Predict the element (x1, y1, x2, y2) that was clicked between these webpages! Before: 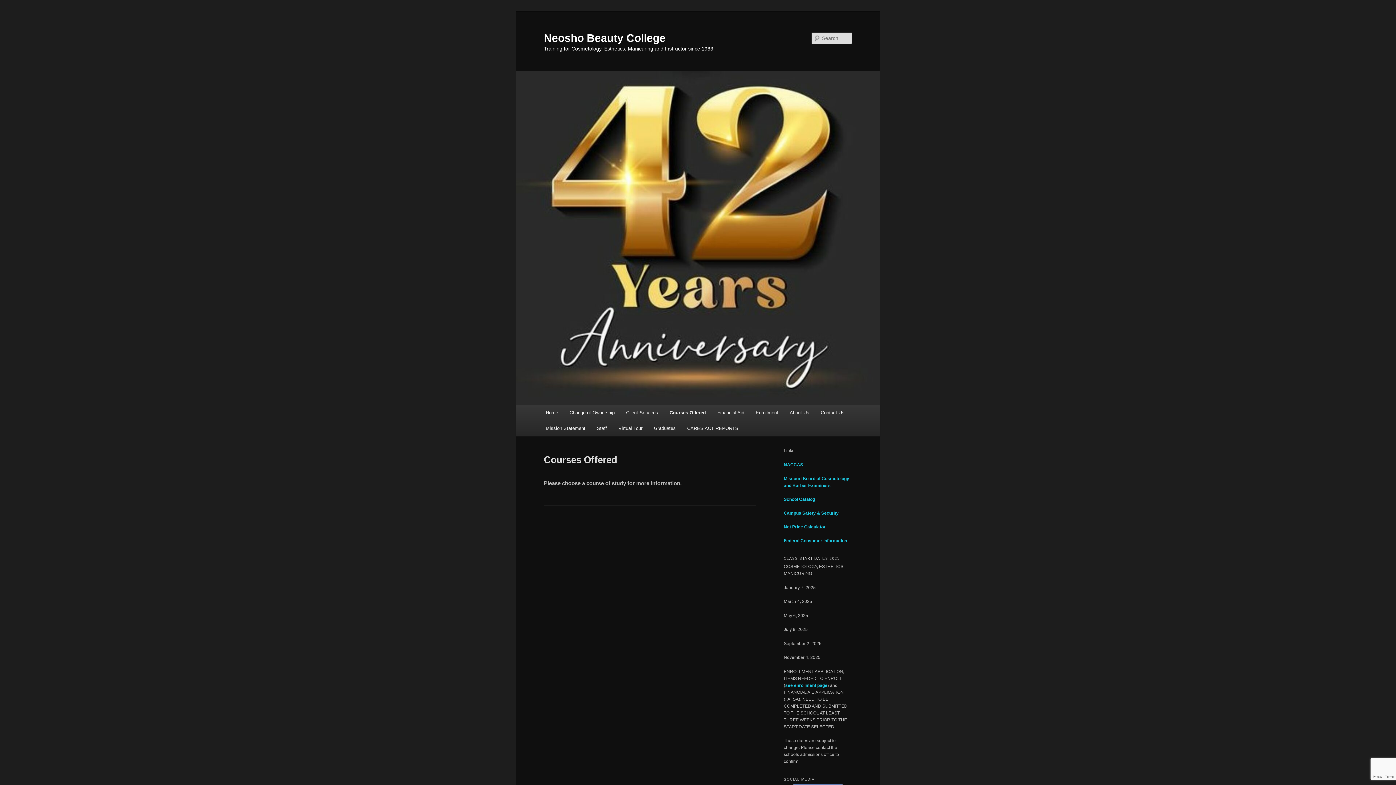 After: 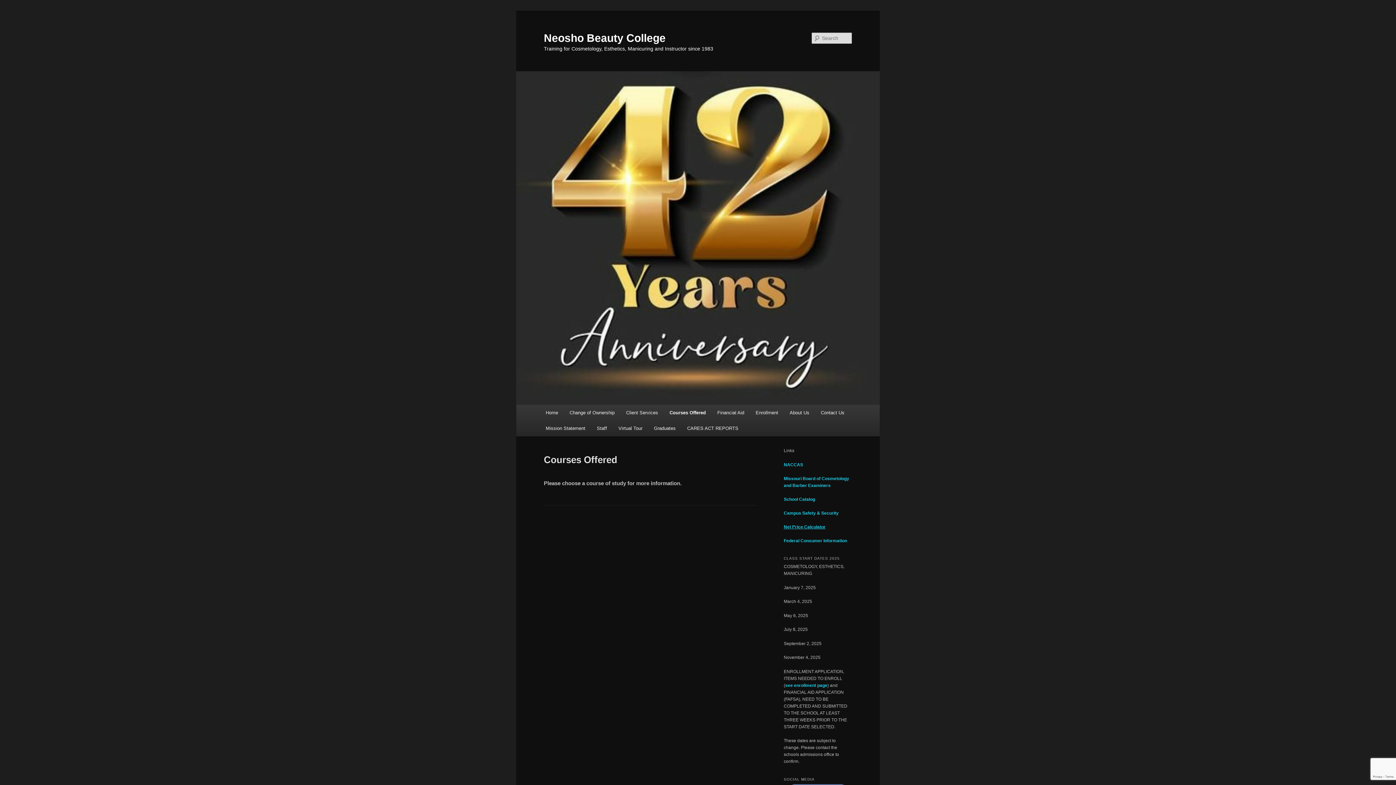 Action: bbox: (784, 524, 825, 529) label: Net Price Calculator